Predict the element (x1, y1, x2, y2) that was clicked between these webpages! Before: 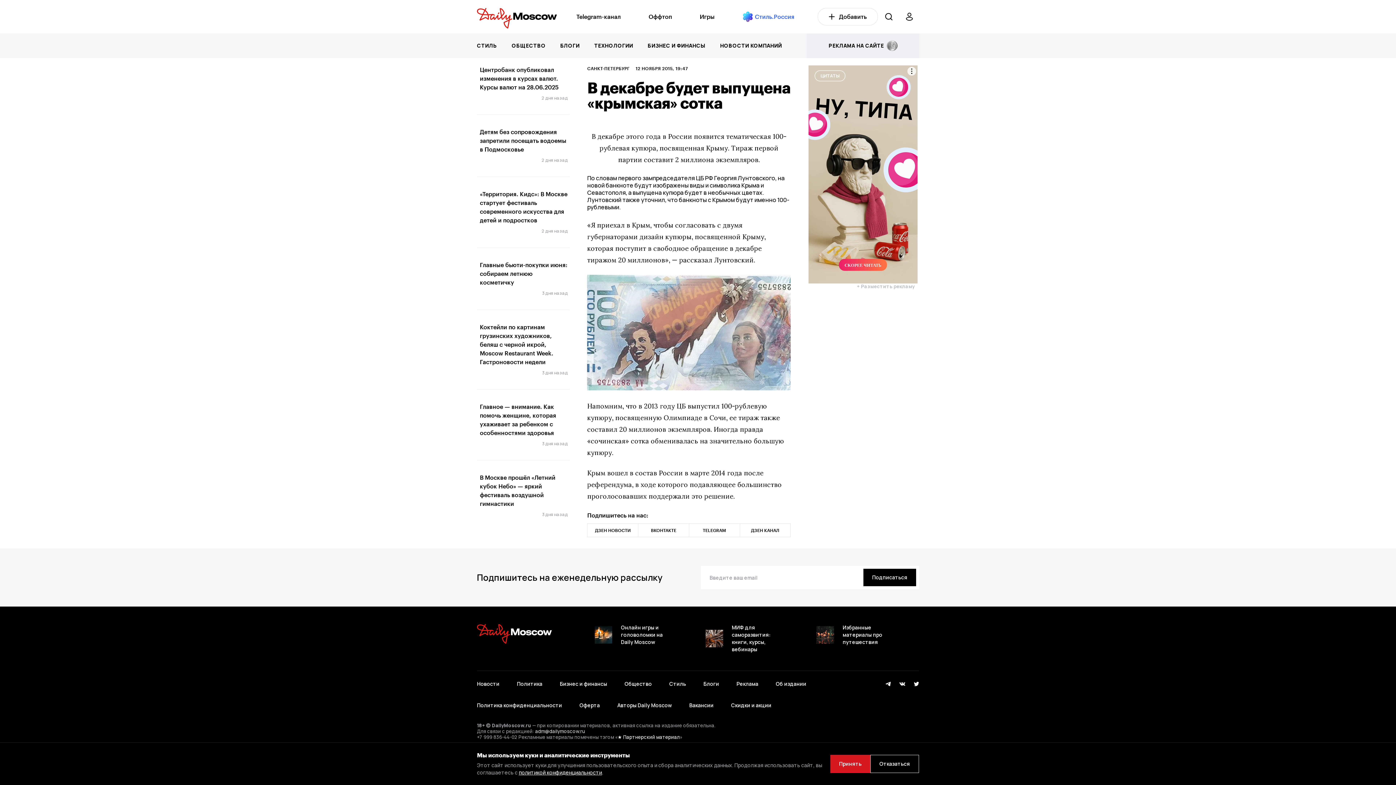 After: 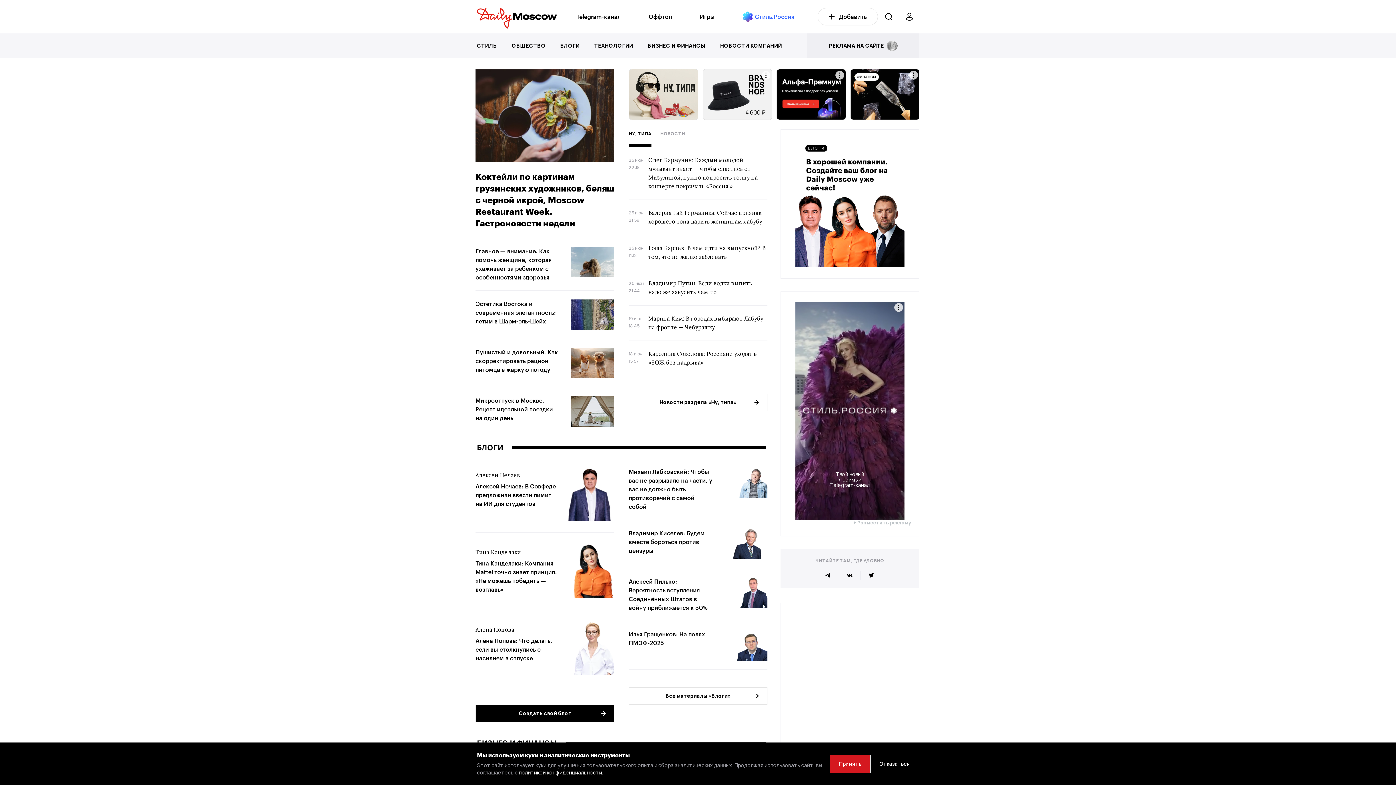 Action: bbox: (477, 624, 552, 643)